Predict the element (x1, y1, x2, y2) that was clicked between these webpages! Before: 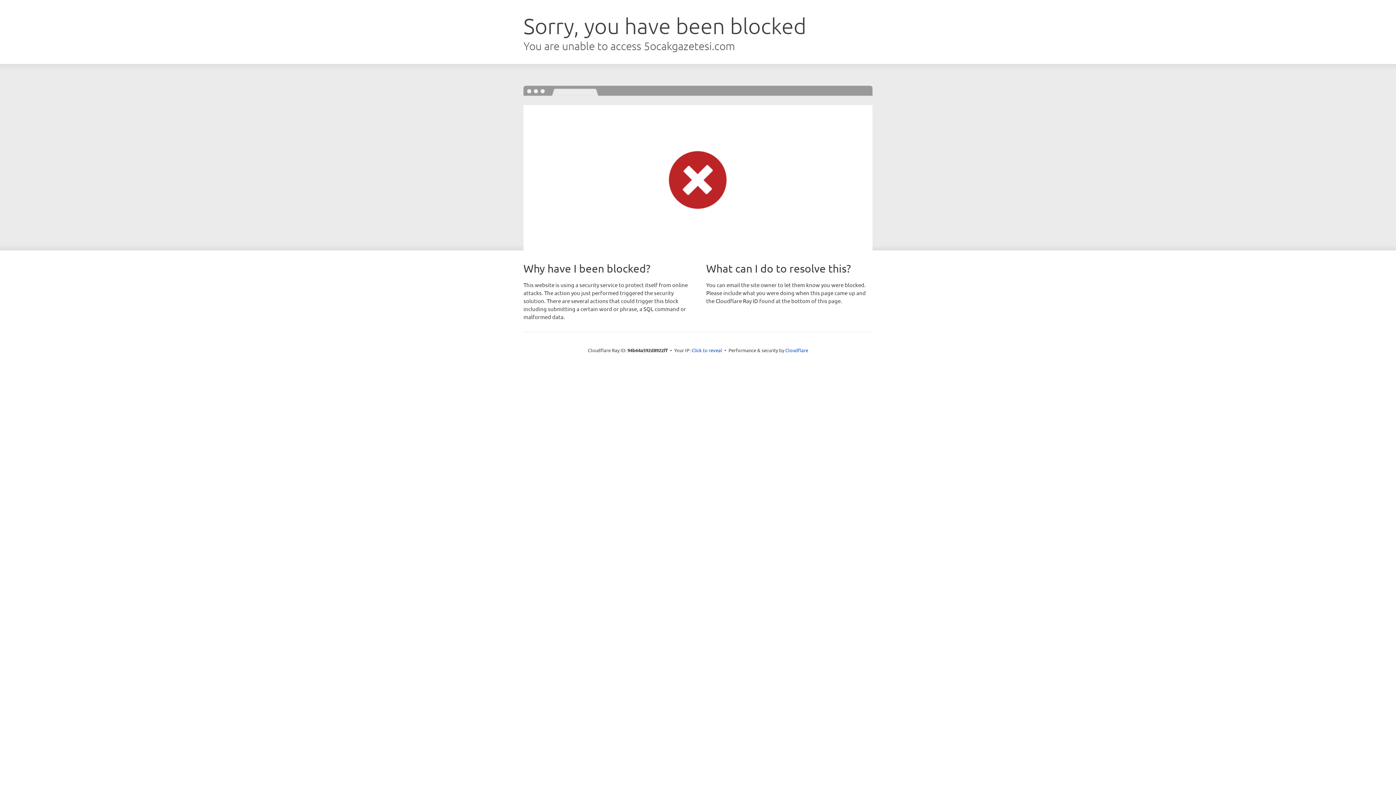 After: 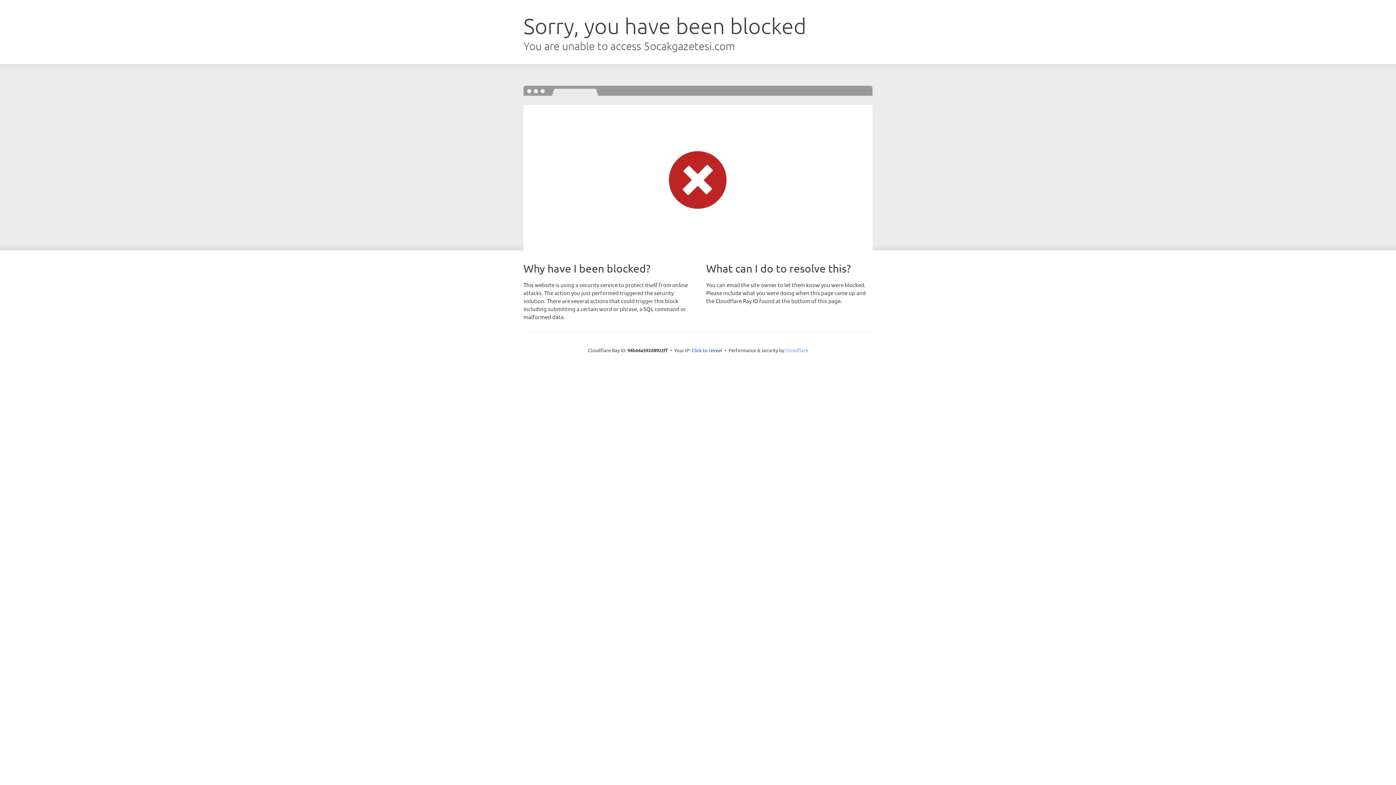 Action: bbox: (785, 347, 808, 353) label: Cloudflare